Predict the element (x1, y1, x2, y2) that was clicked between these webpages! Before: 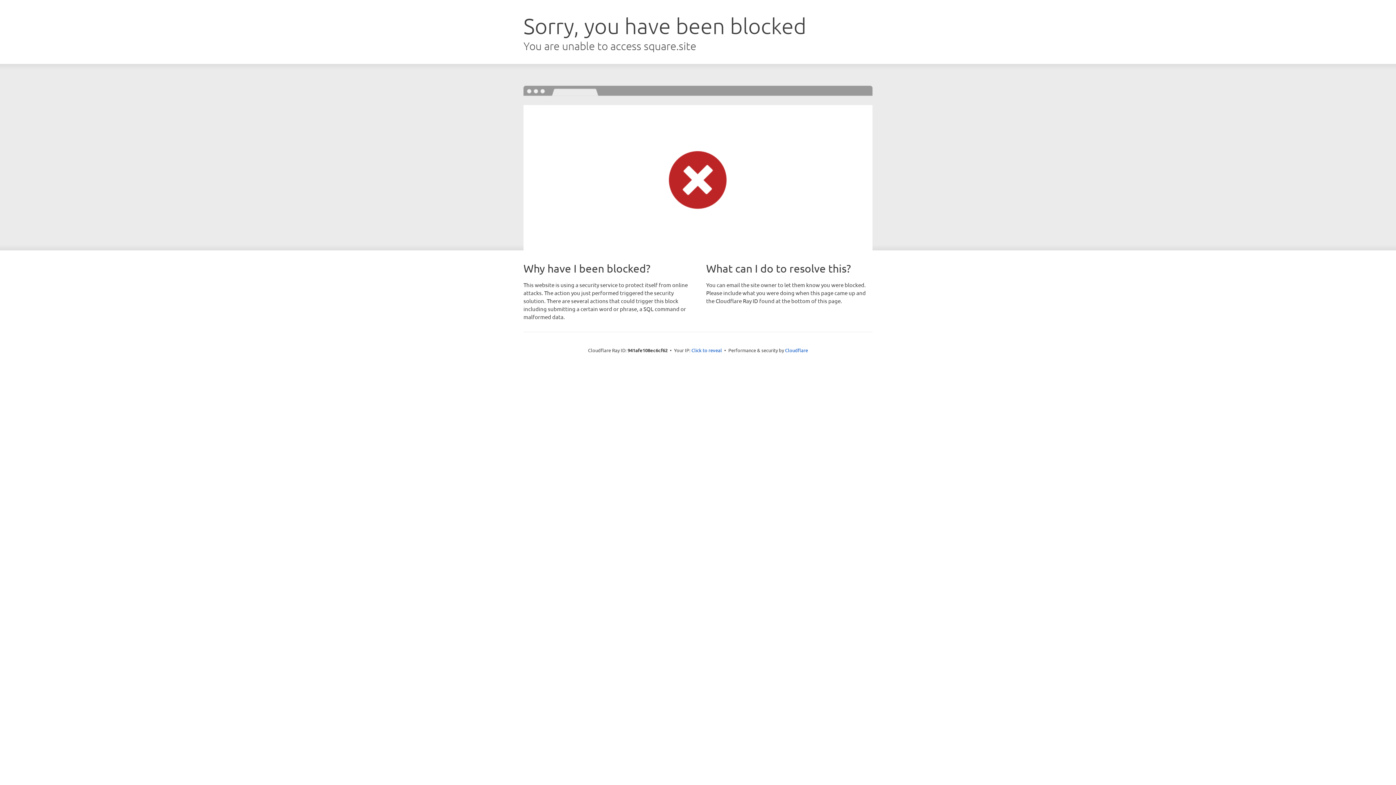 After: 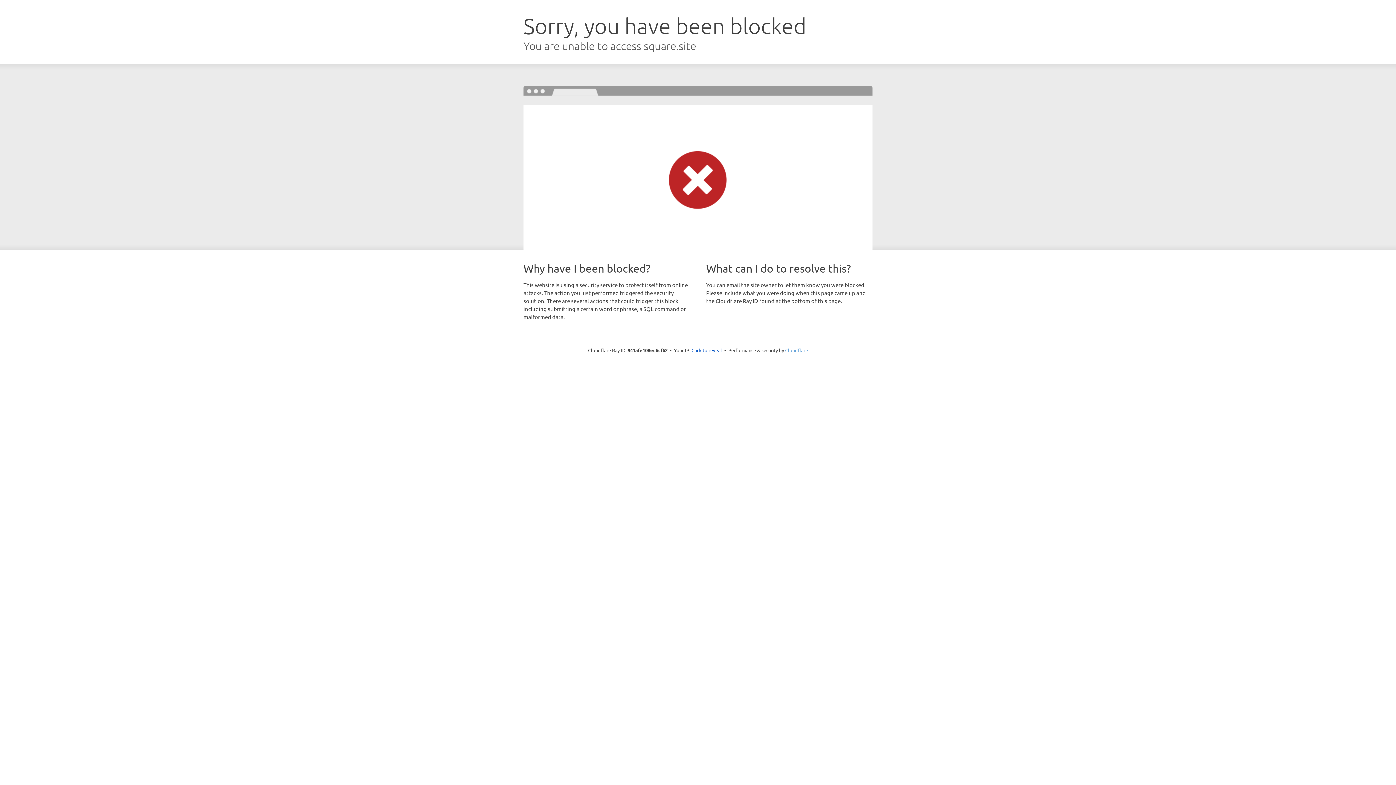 Action: bbox: (785, 347, 808, 353) label: Cloudflare